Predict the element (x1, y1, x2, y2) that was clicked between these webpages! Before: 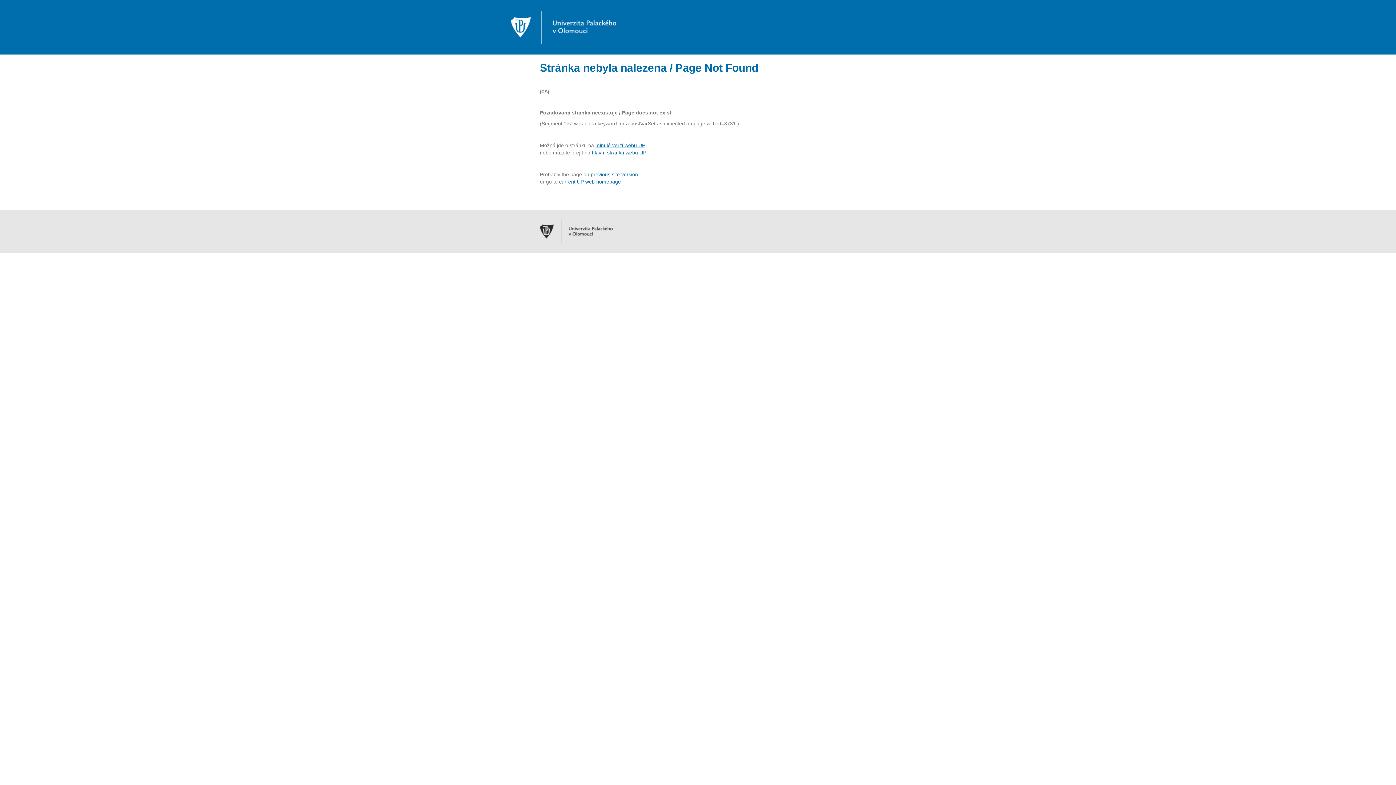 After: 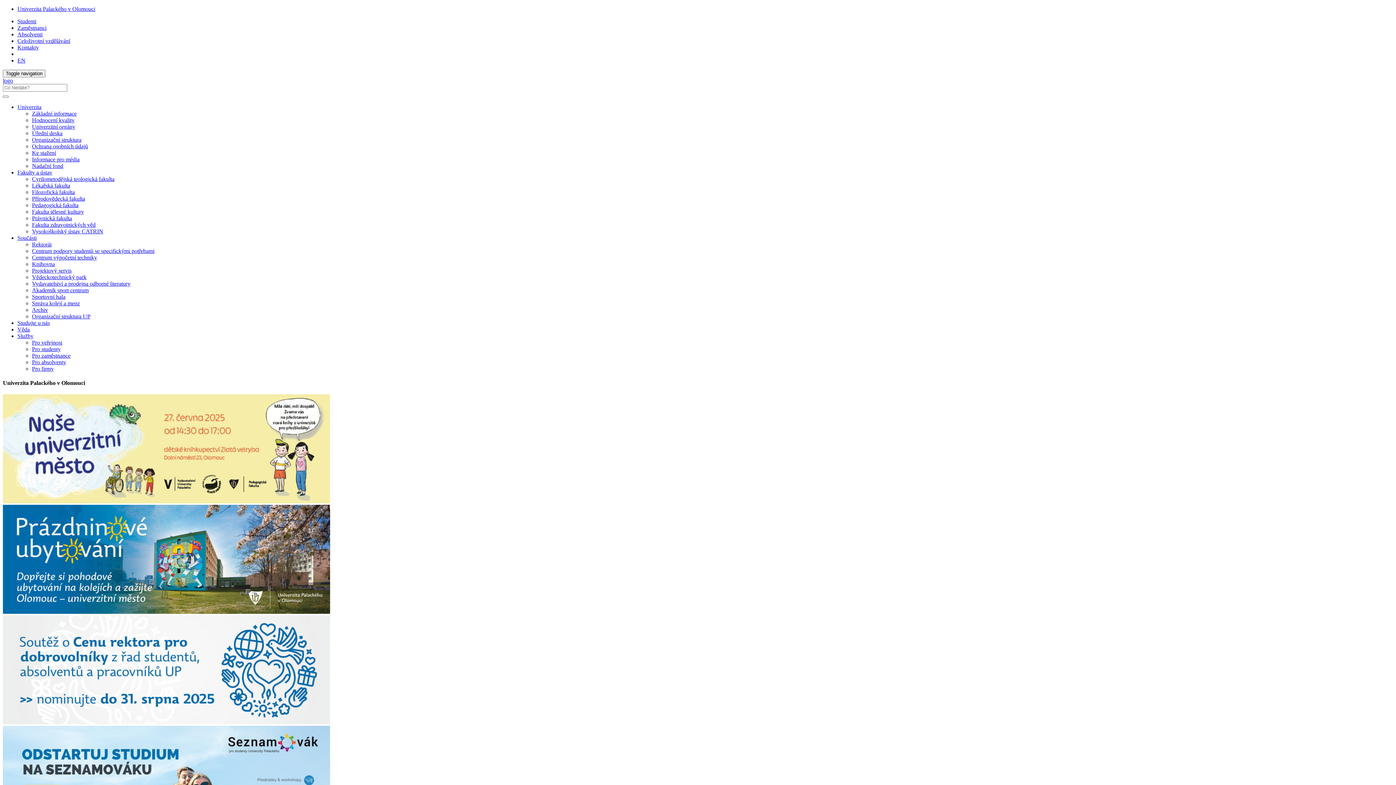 Action: bbox: (592, 149, 646, 155) label: hlavní stránku webu UP